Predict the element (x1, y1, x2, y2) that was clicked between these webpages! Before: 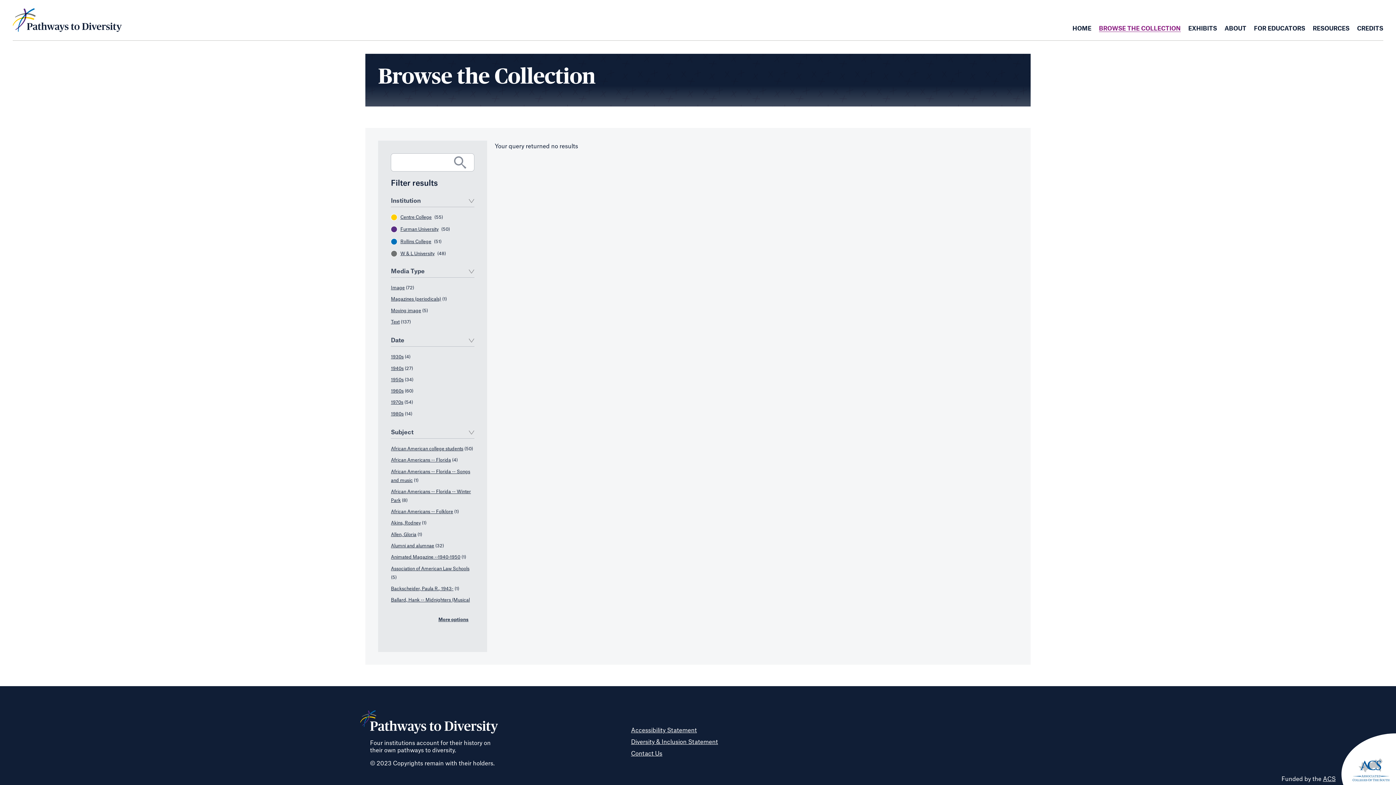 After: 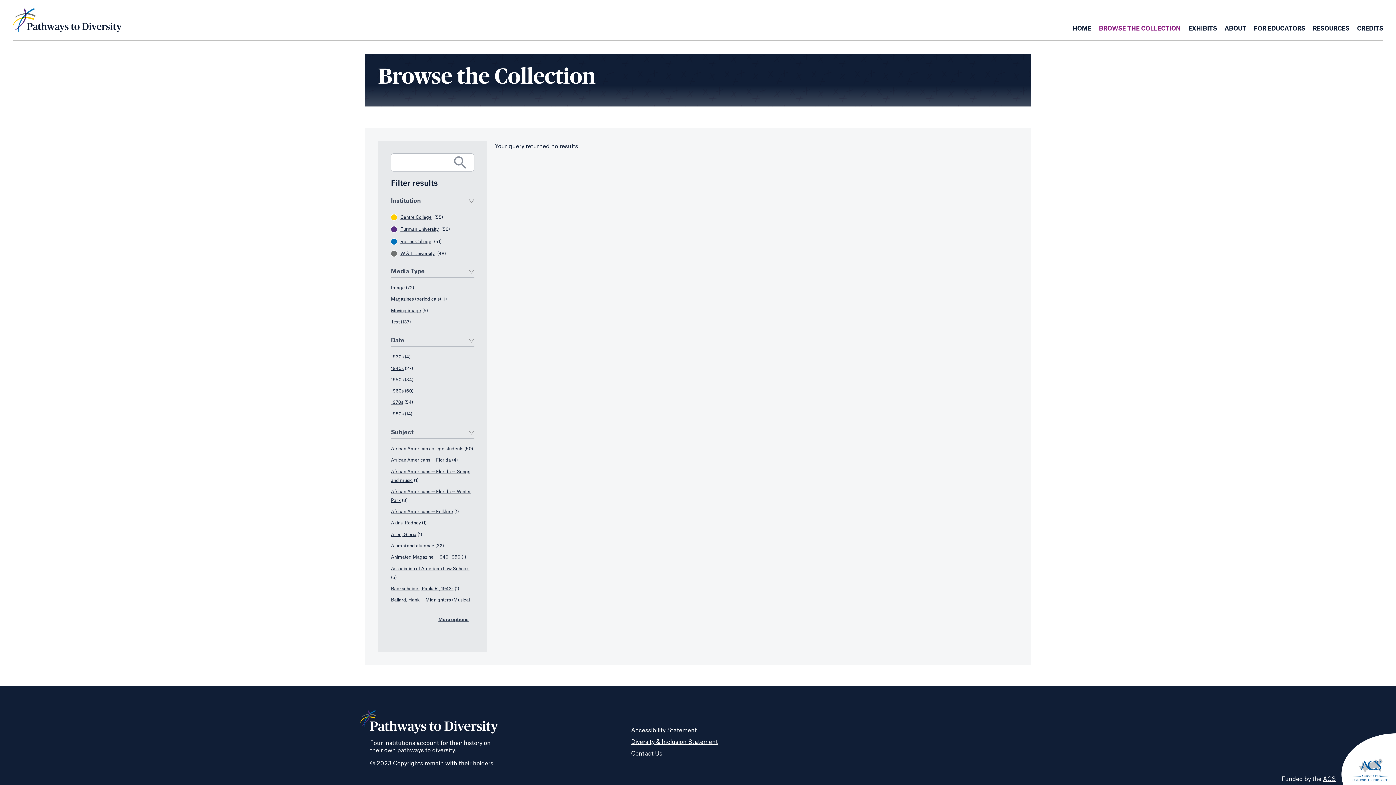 Action: bbox: (391, 586, 453, 591) label: Backscheider, Paula R., 1943-